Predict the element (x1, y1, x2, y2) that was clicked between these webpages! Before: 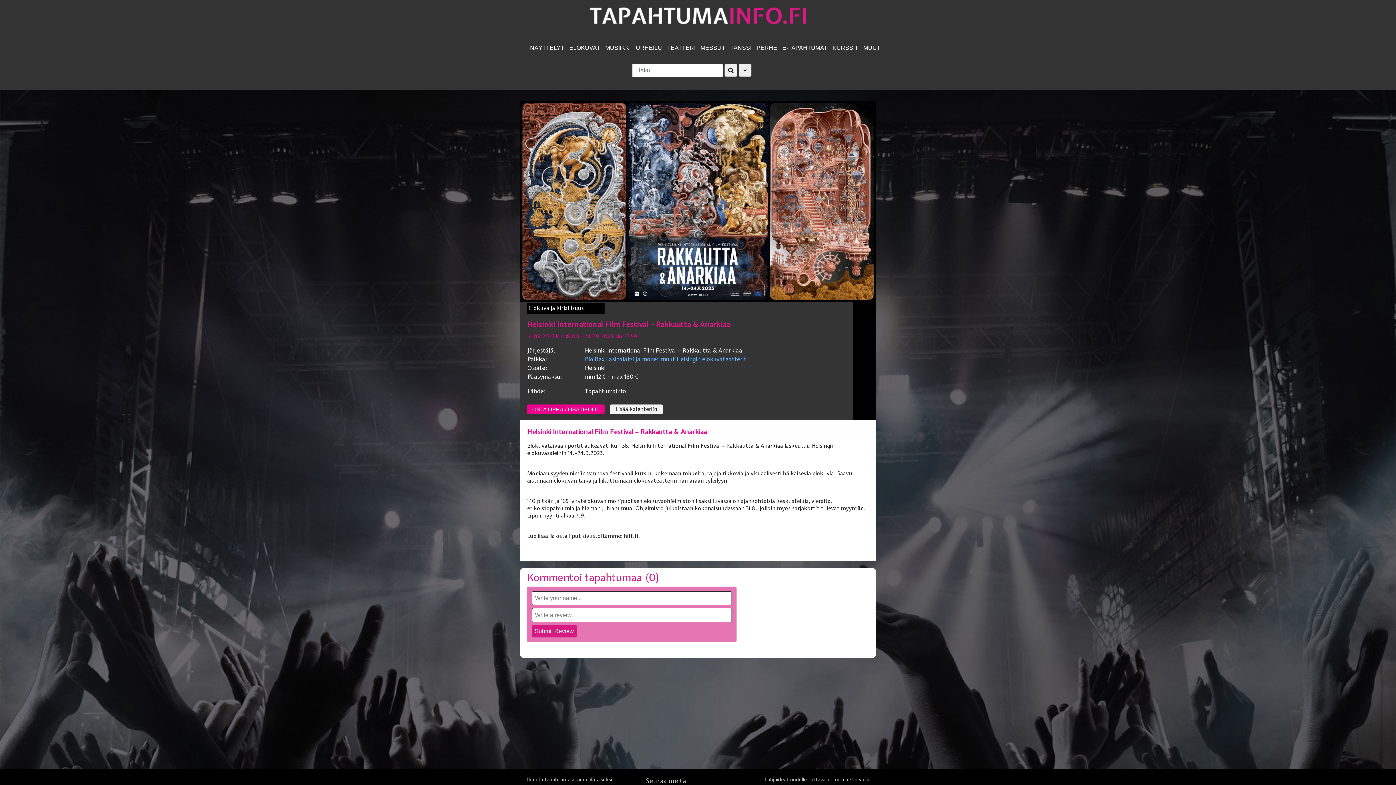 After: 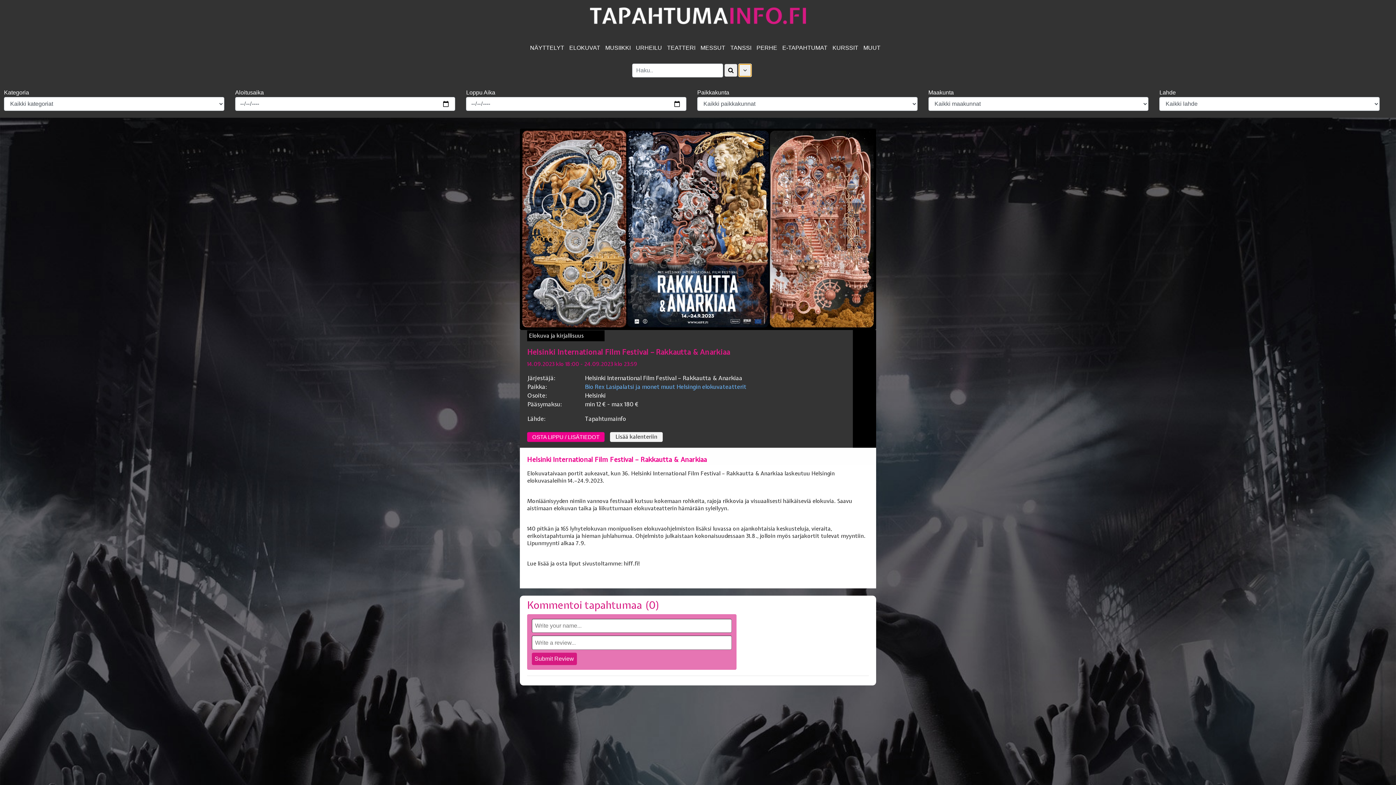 Action: bbox: (738, 63, 751, 76)